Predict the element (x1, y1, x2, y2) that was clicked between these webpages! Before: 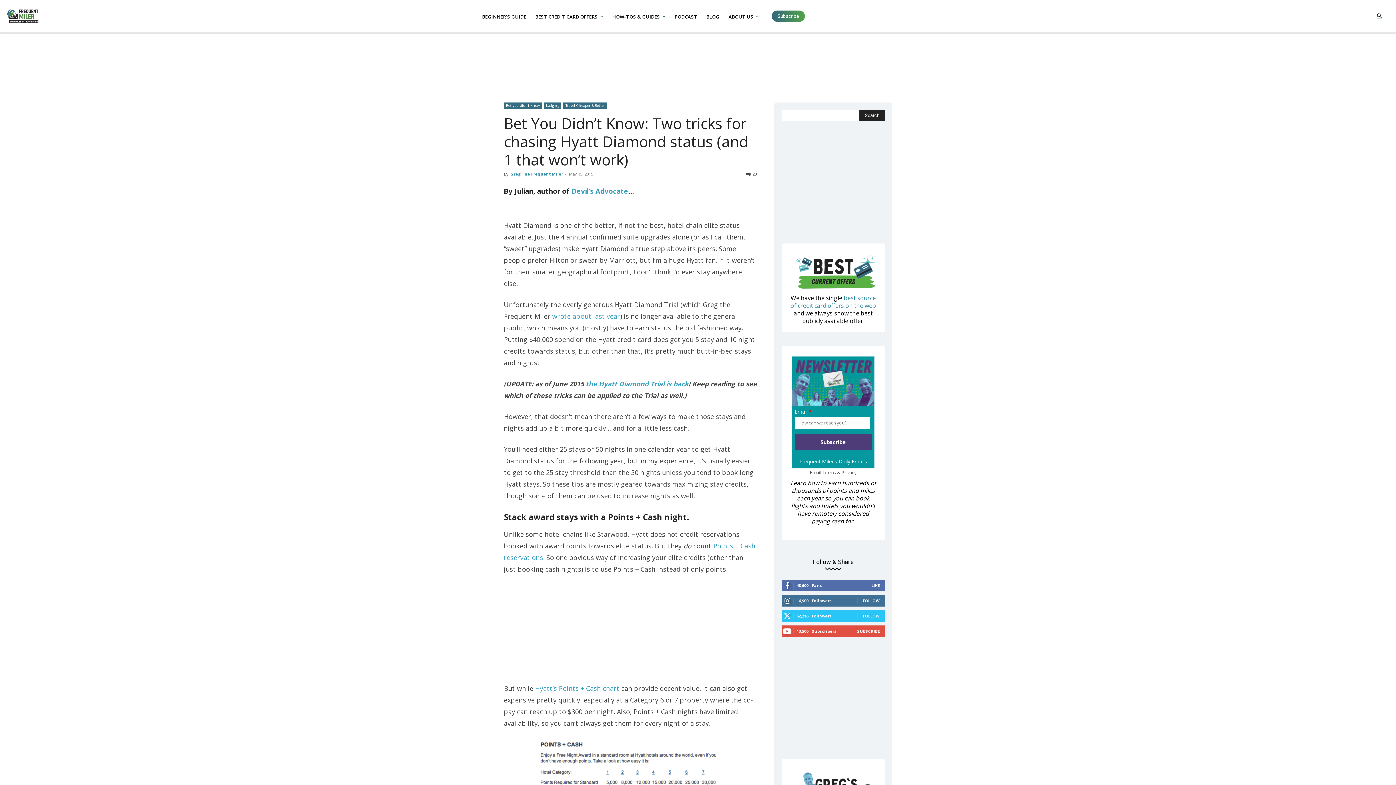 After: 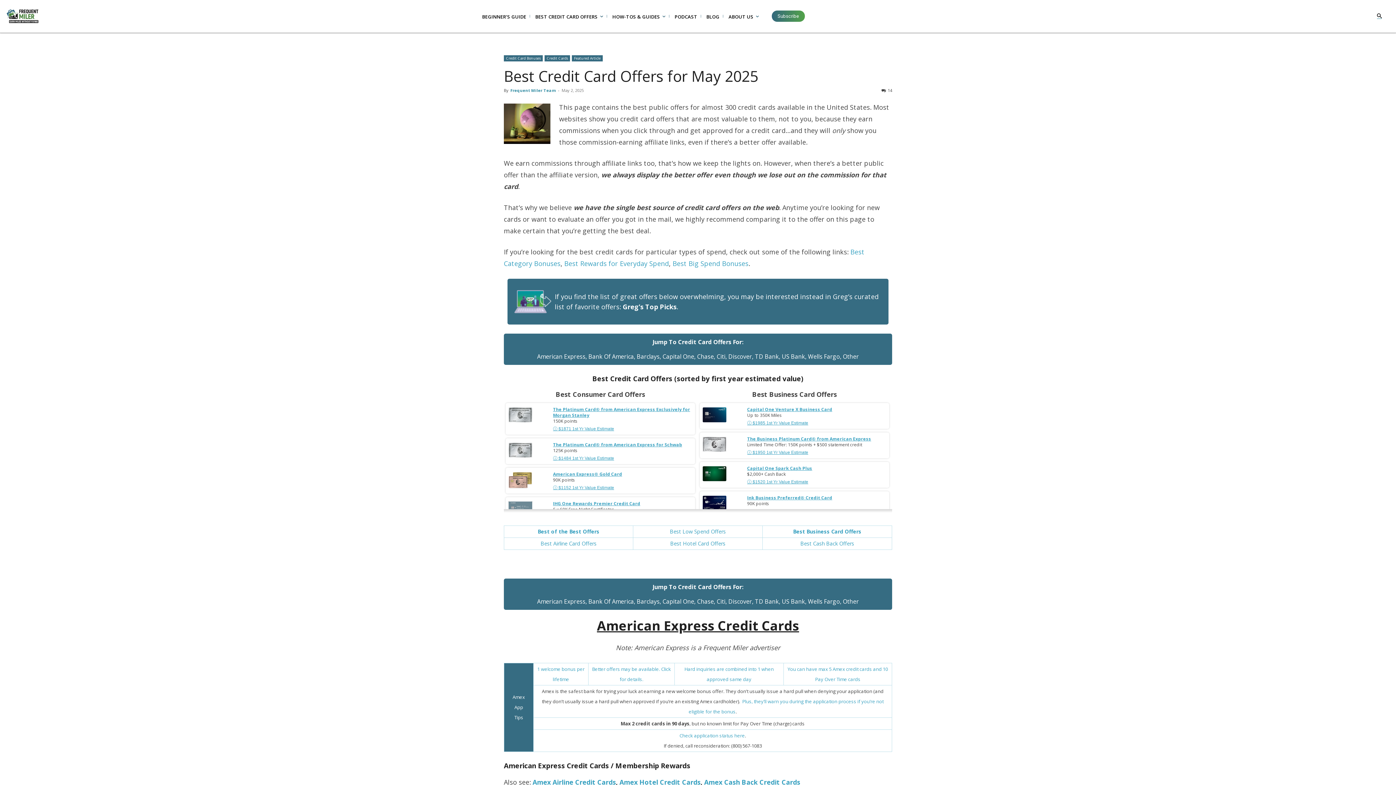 Action: label: best source of credit card offers on the web bbox: (790, 294, 876, 309)